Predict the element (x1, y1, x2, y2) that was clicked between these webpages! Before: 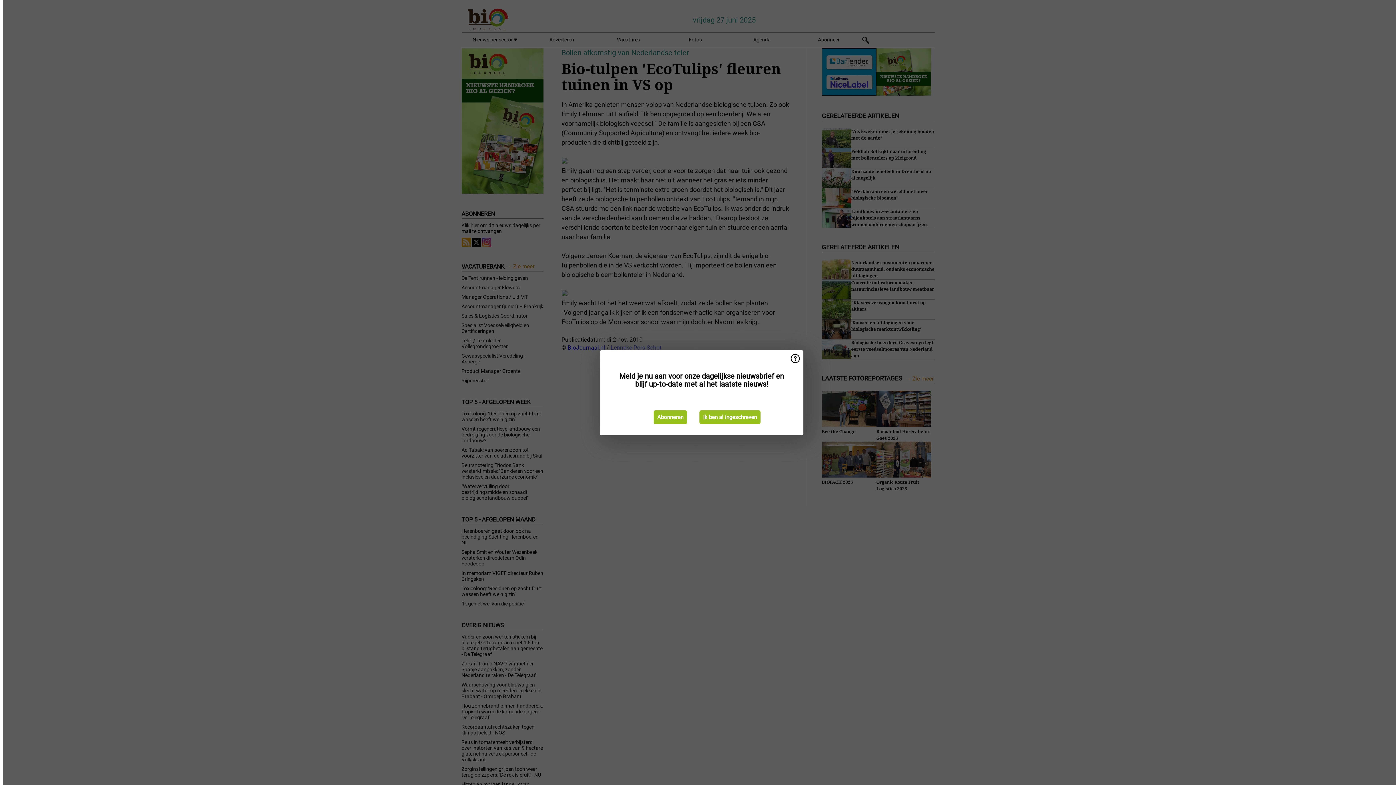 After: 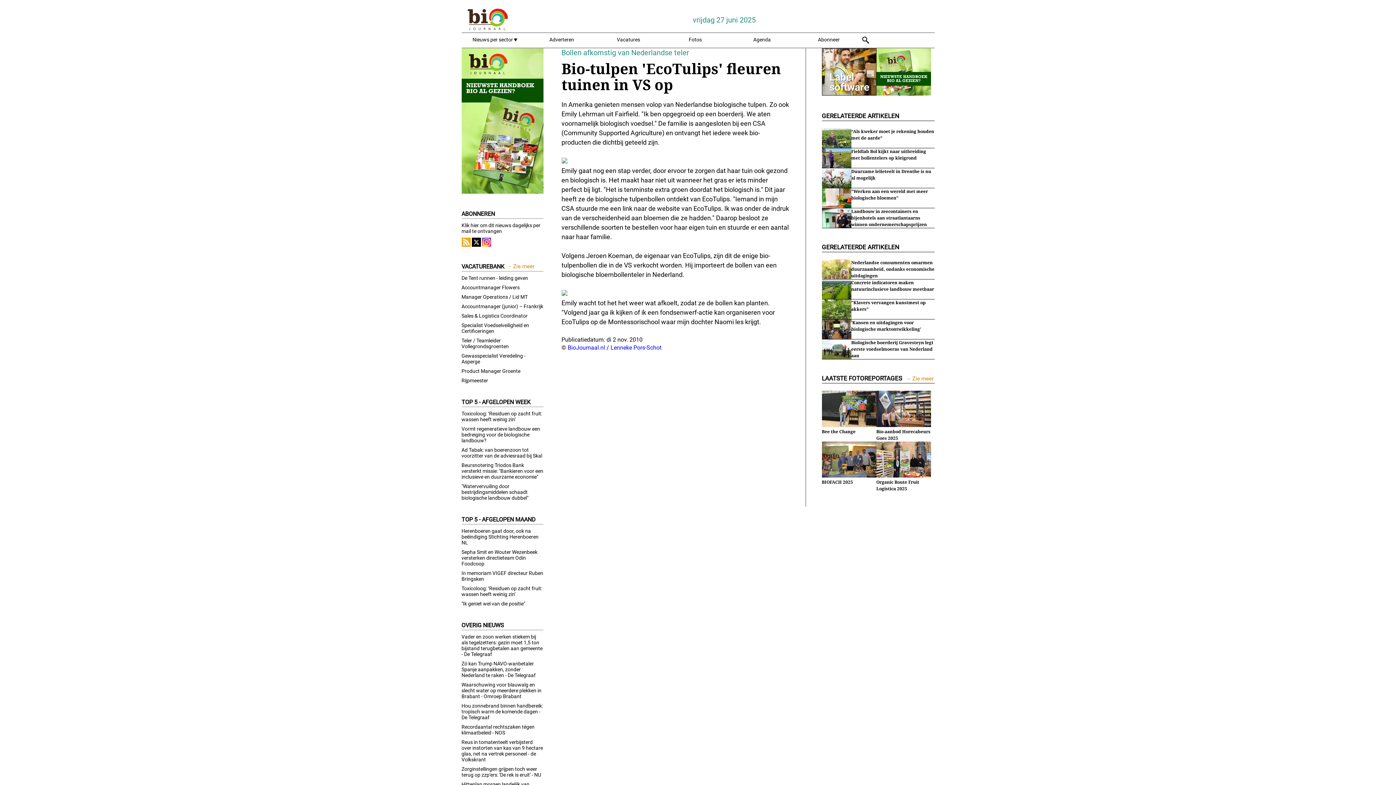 Action: label: Ik ben al ingeschreven bbox: (699, 410, 760, 424)